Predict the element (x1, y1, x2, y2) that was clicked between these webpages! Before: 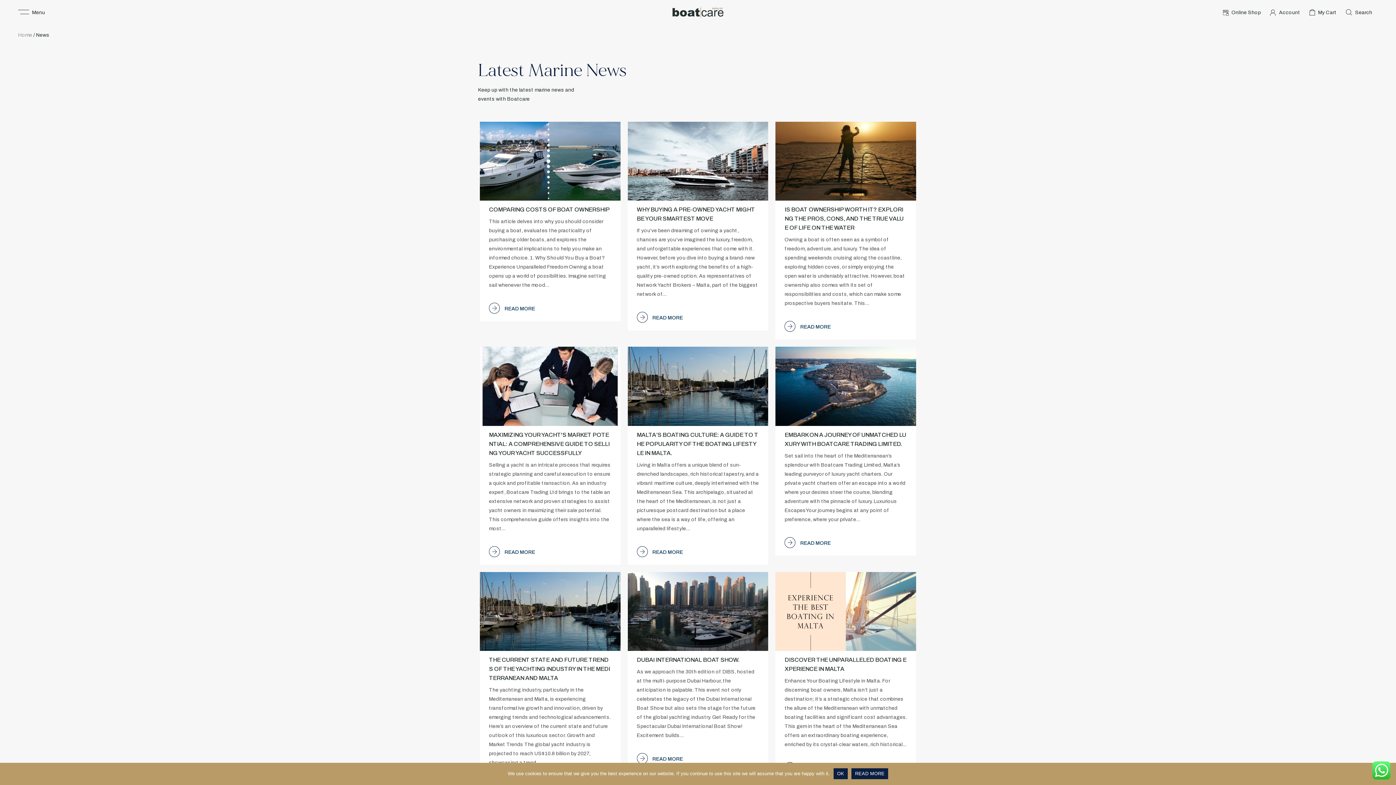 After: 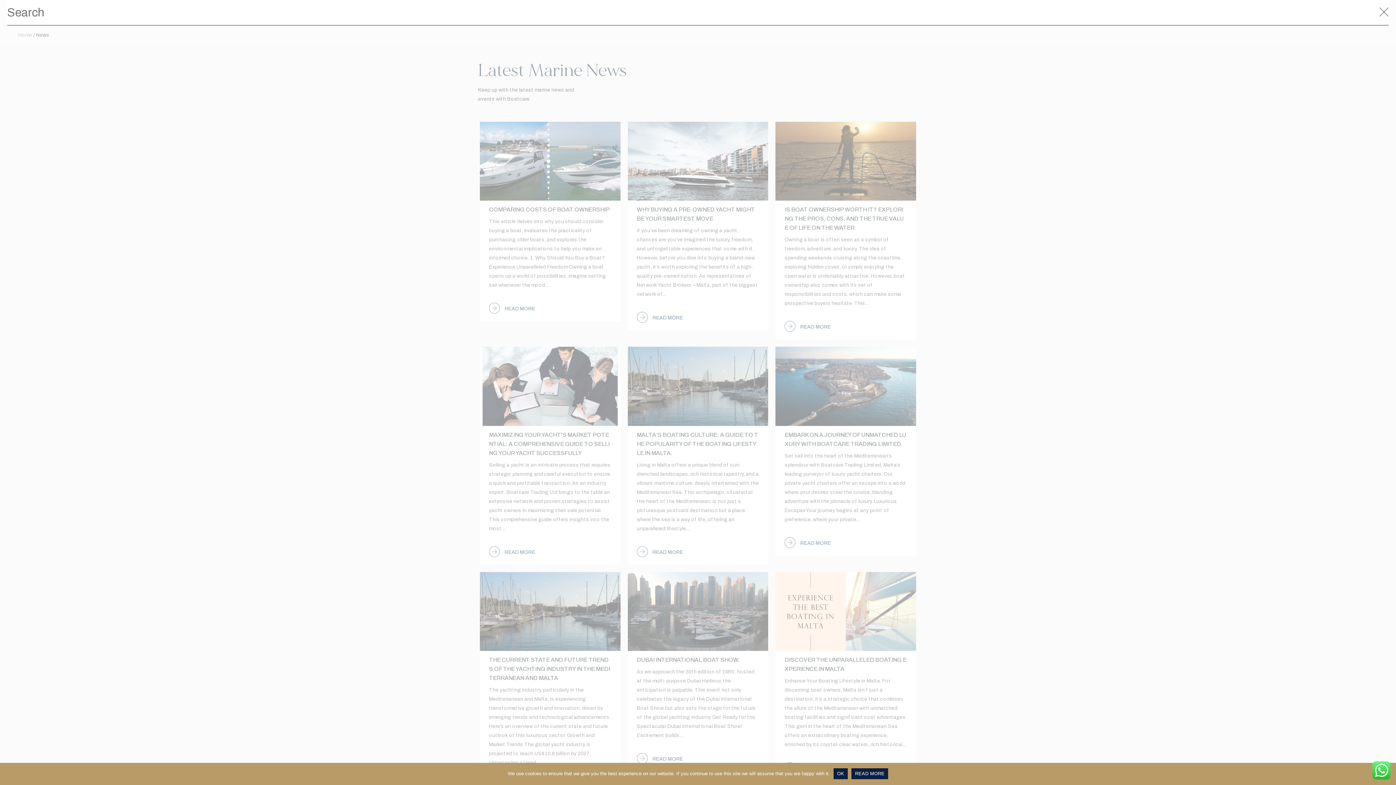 Action: bbox: (1346, 7, 1372, 17) label: Search